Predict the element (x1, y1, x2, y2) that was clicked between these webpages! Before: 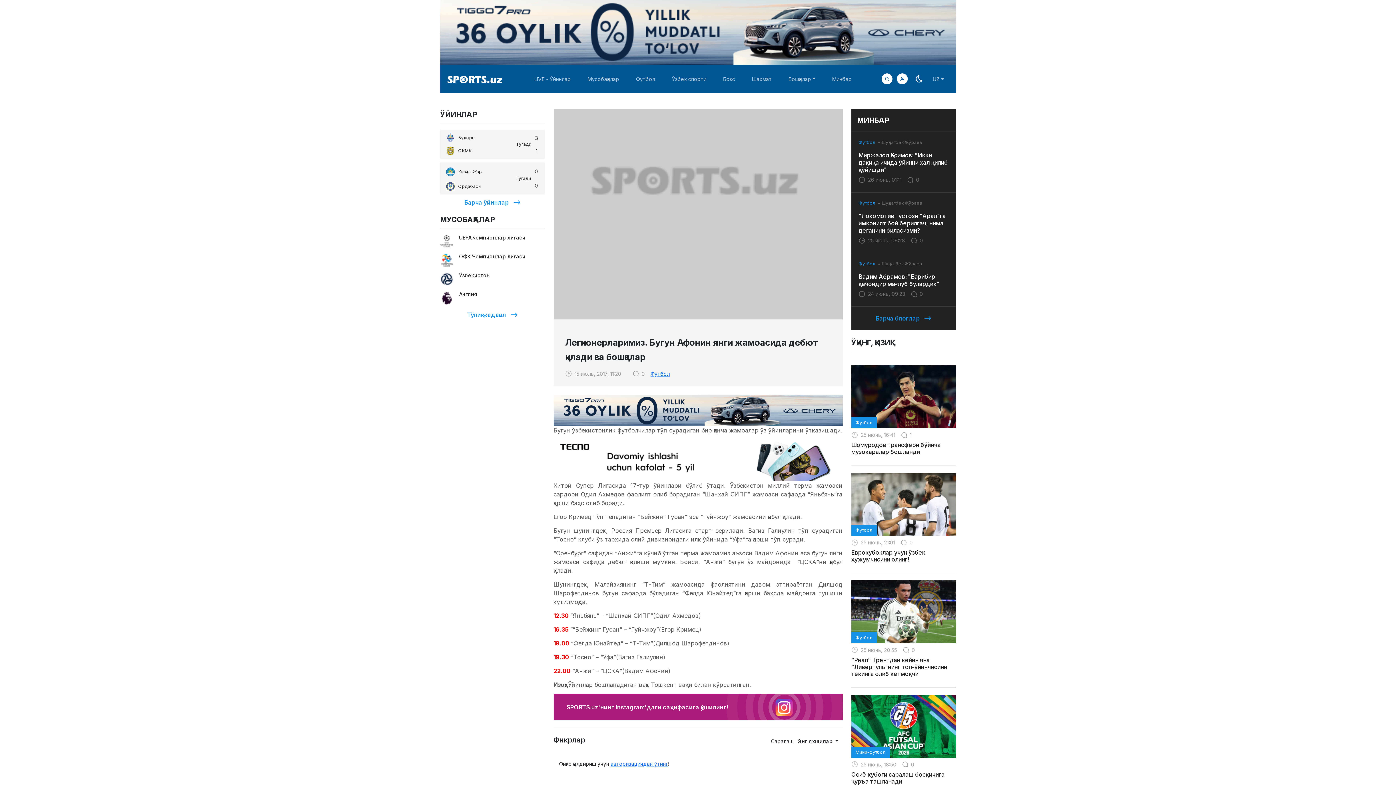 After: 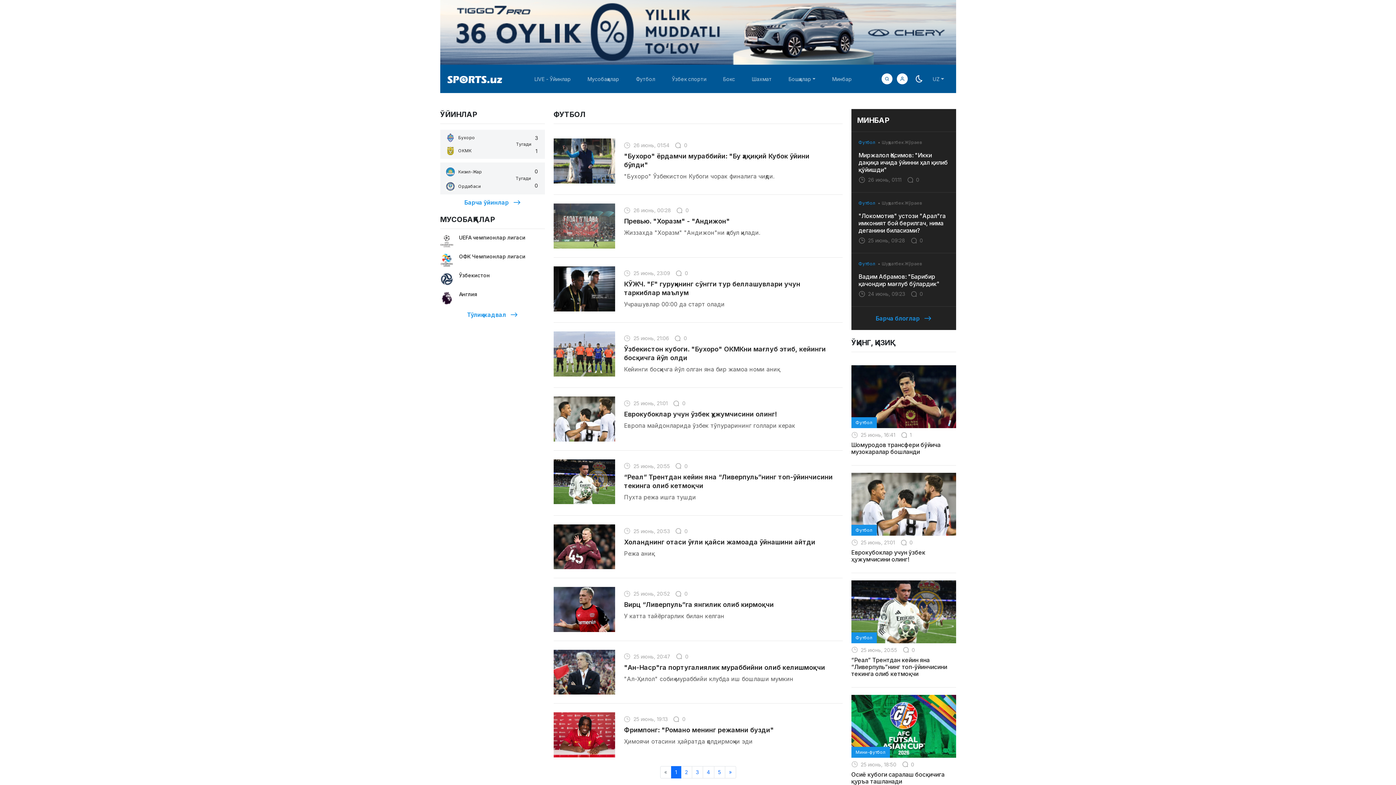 Action: label: Футбол bbox: (633, 72, 657, 85)